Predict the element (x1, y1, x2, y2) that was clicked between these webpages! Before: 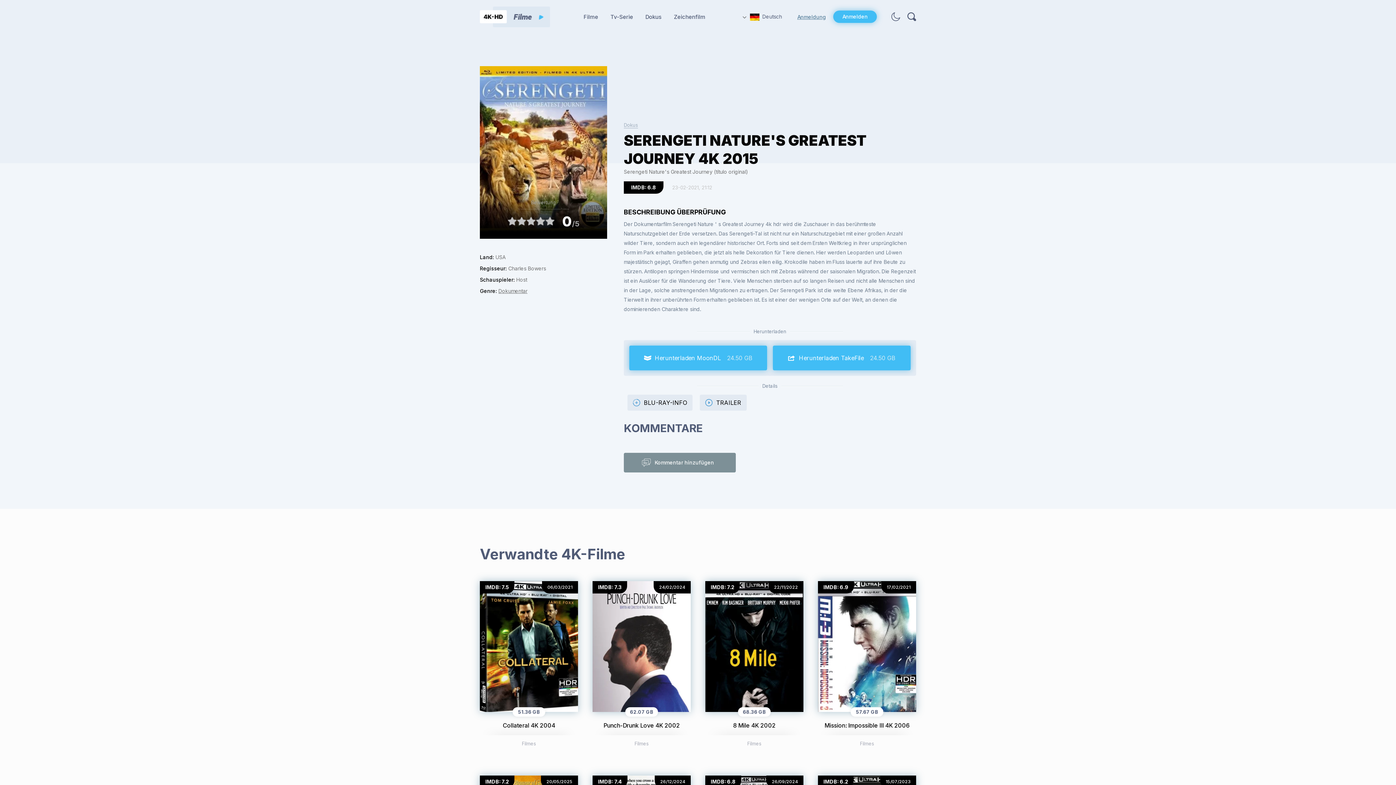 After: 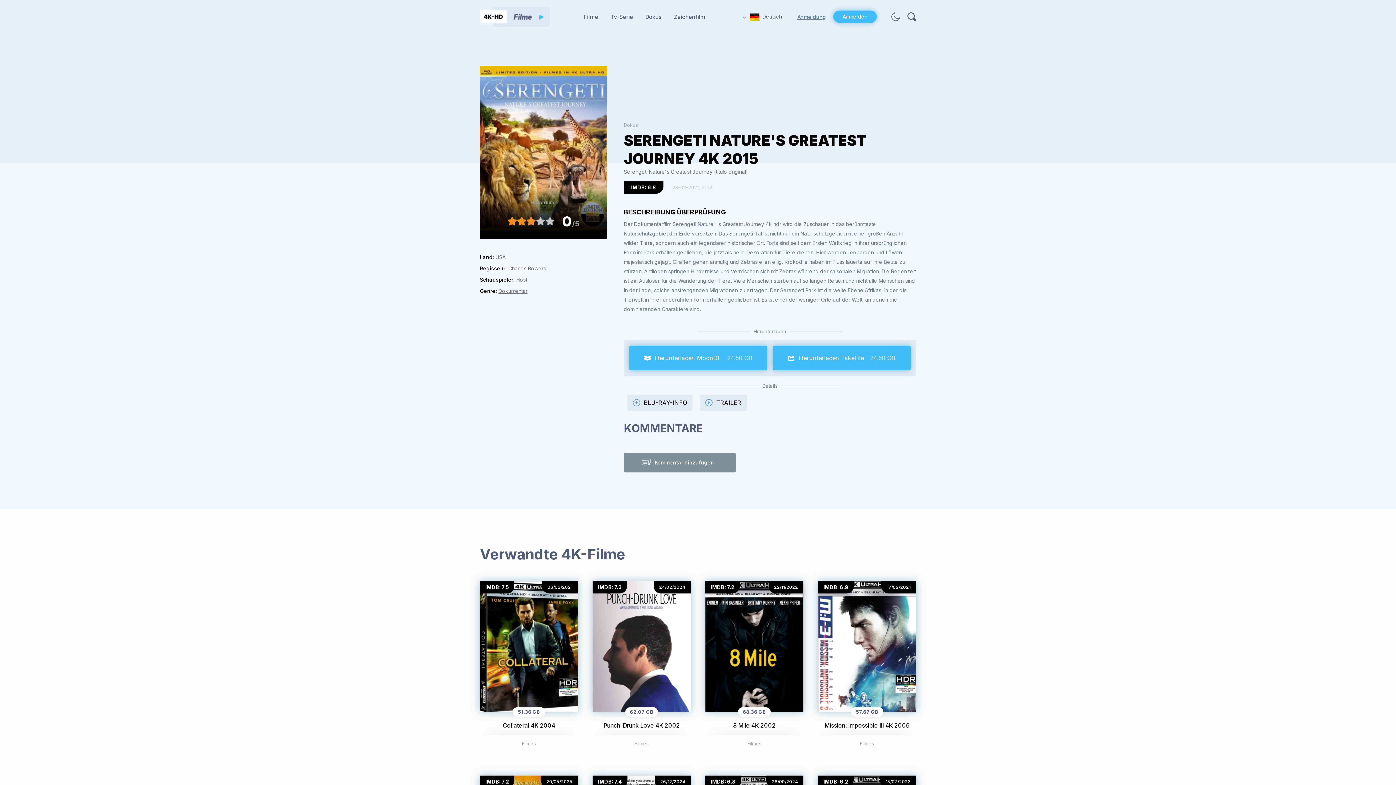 Action: bbox: (526, 216, 535, 225) label: 3